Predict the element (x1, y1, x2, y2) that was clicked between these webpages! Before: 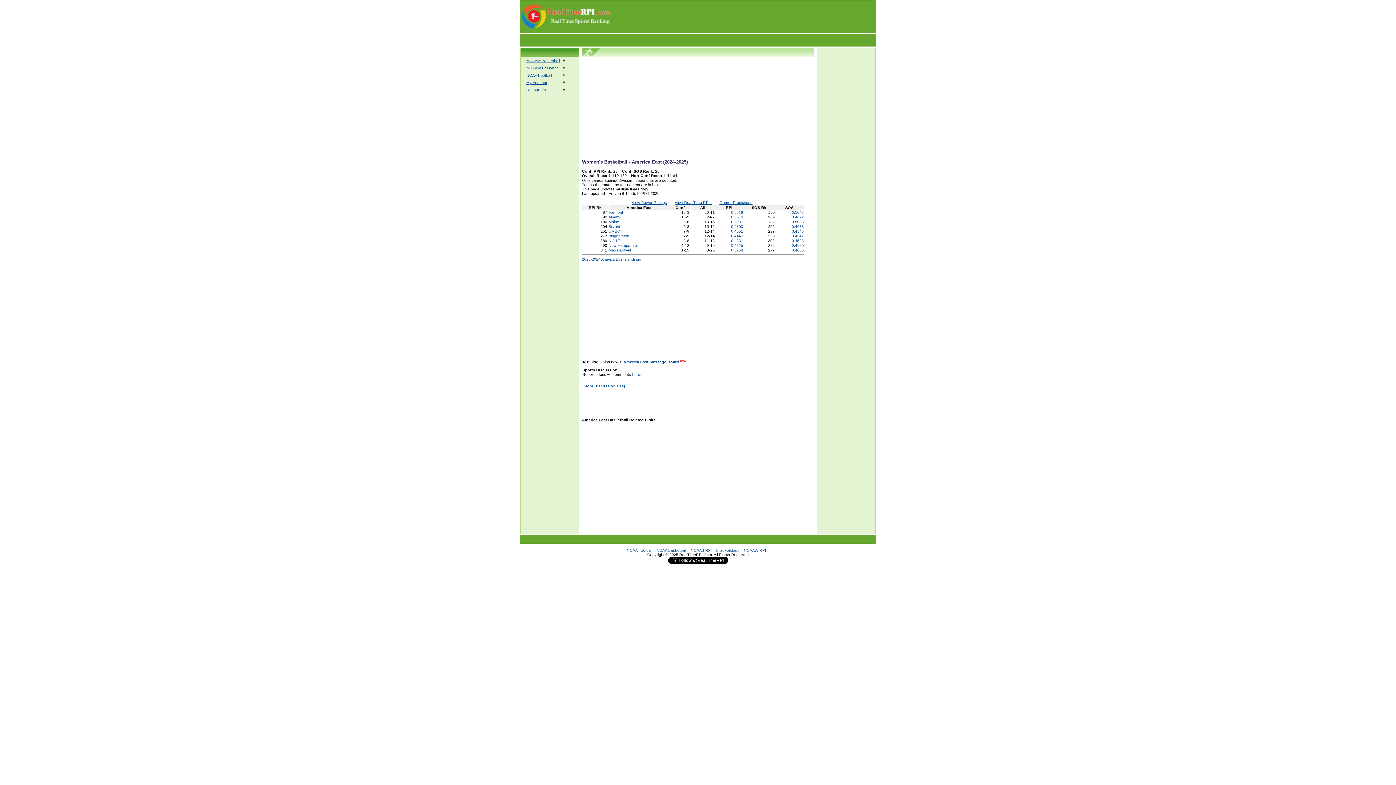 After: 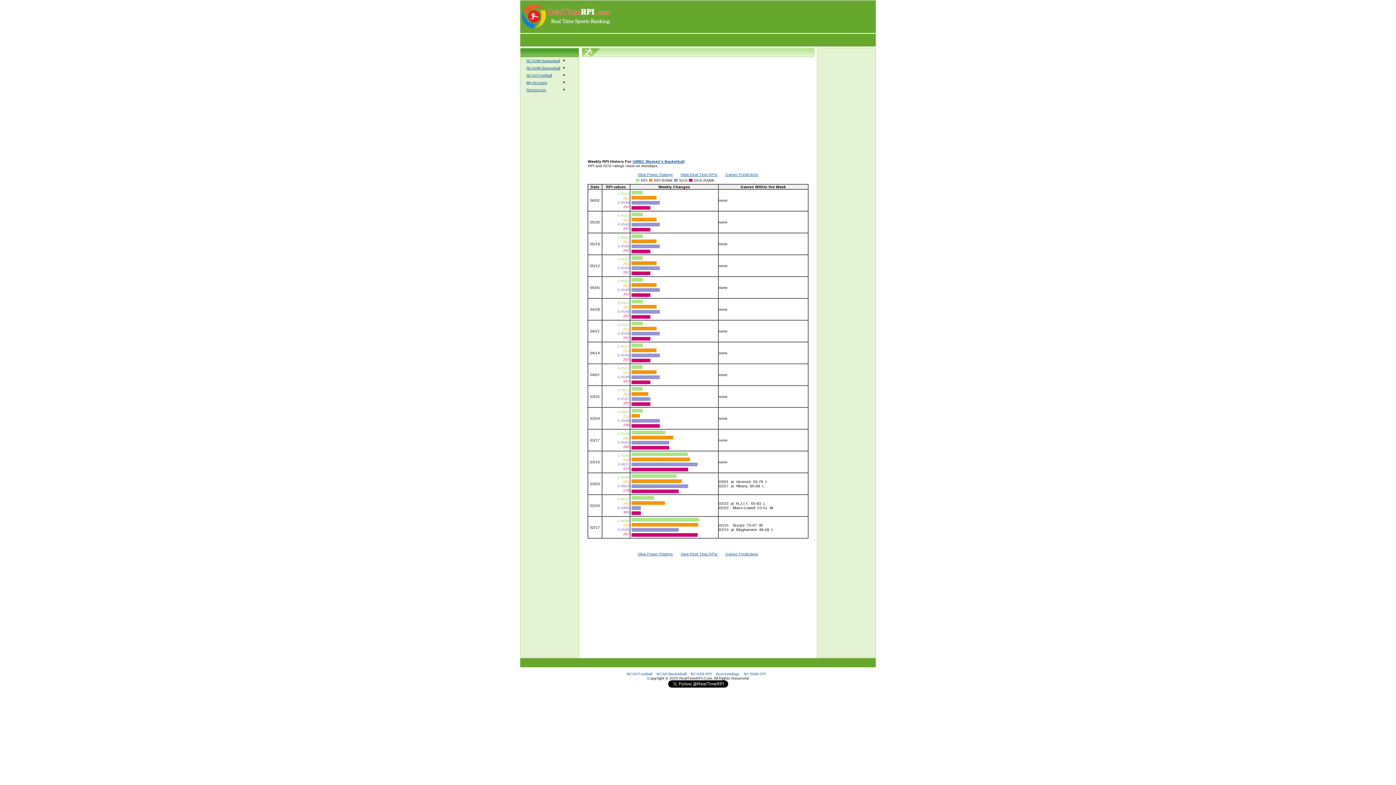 Action: label: 0.4548 bbox: (792, 229, 804, 233)